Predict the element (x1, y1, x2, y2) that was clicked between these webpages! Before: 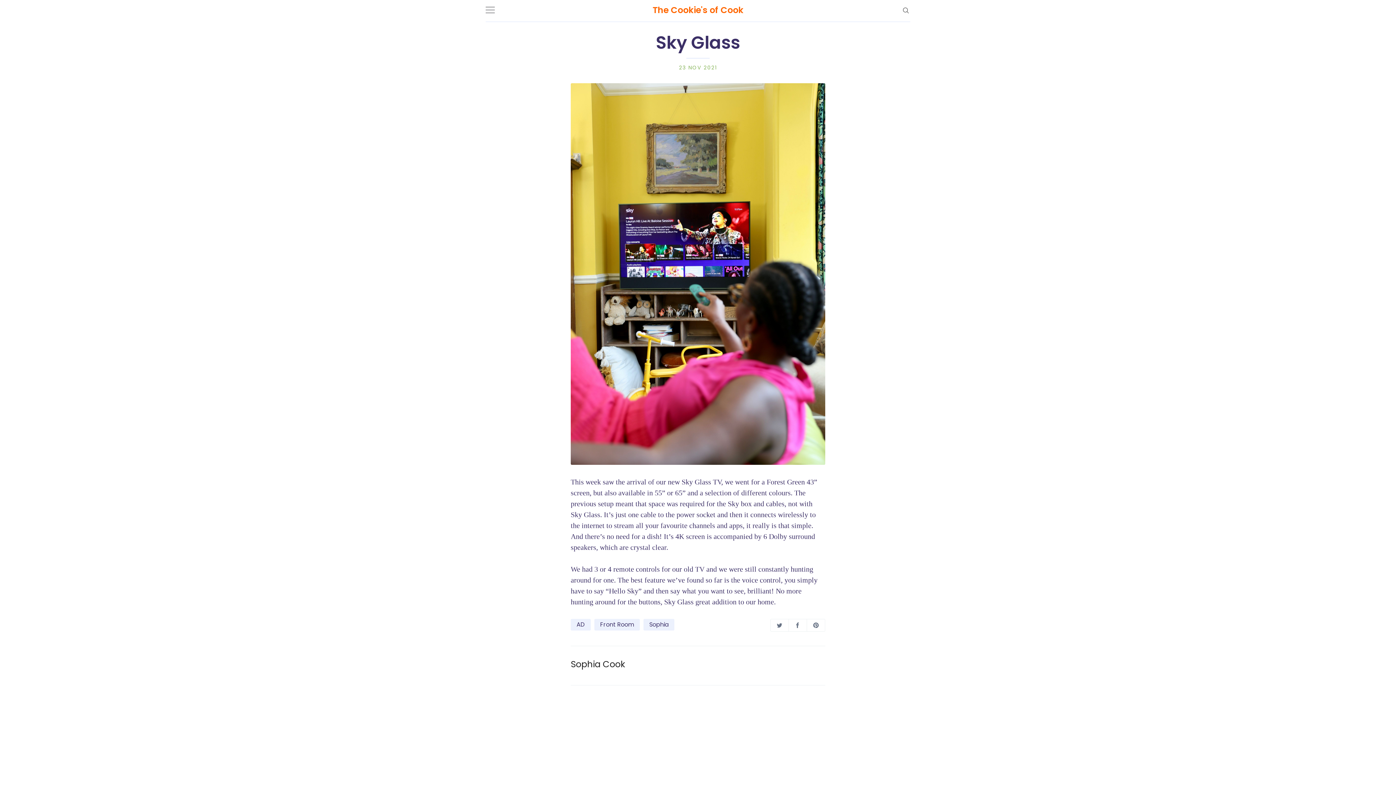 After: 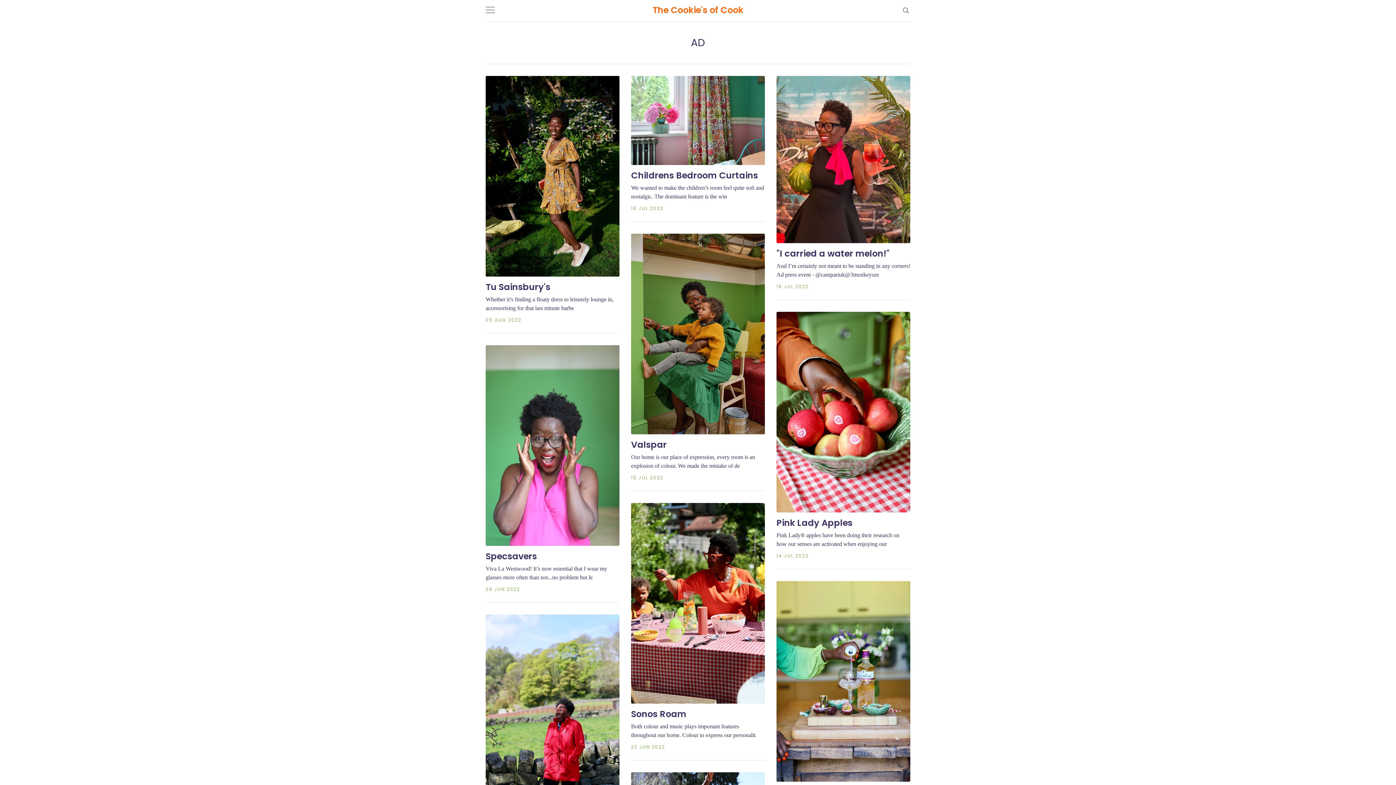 Action: bbox: (570, 619, 590, 631) label: AD